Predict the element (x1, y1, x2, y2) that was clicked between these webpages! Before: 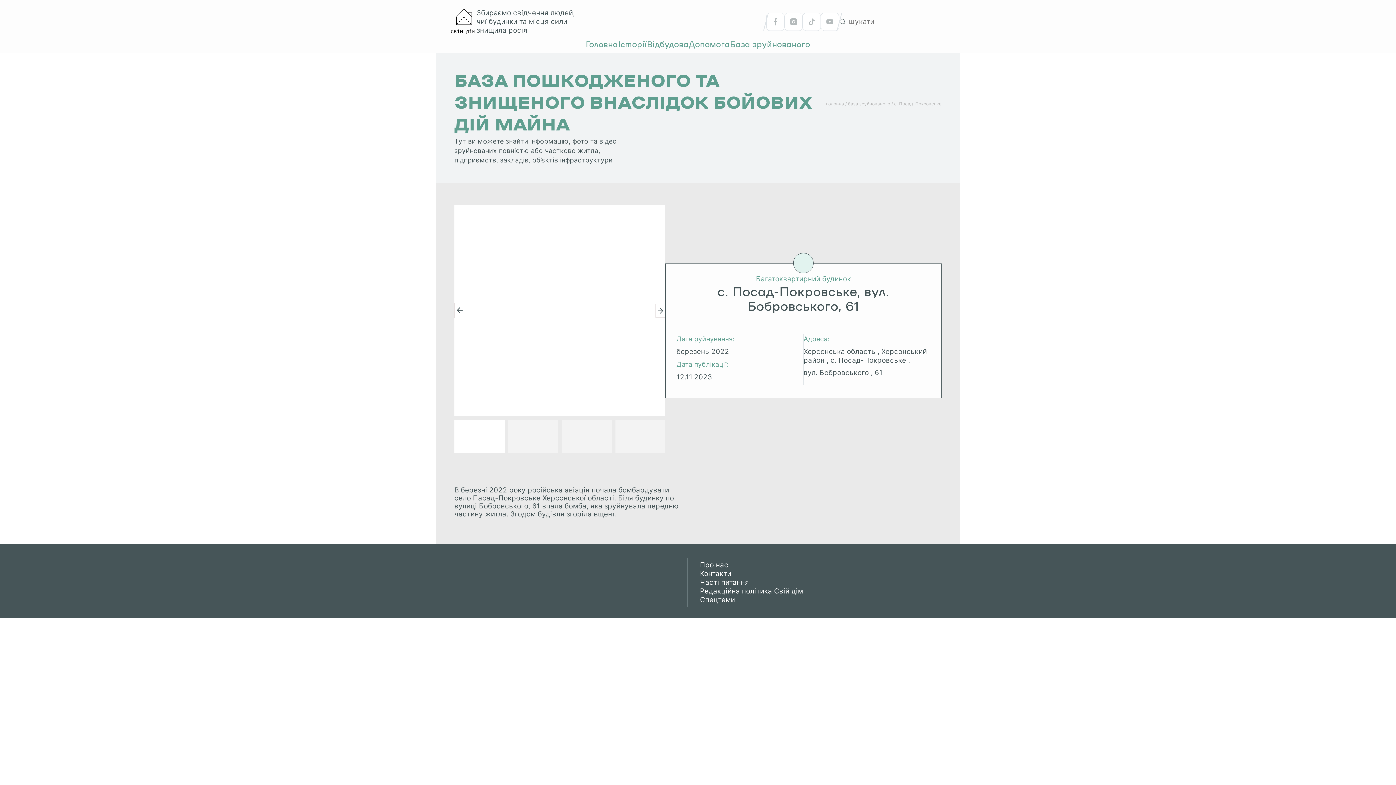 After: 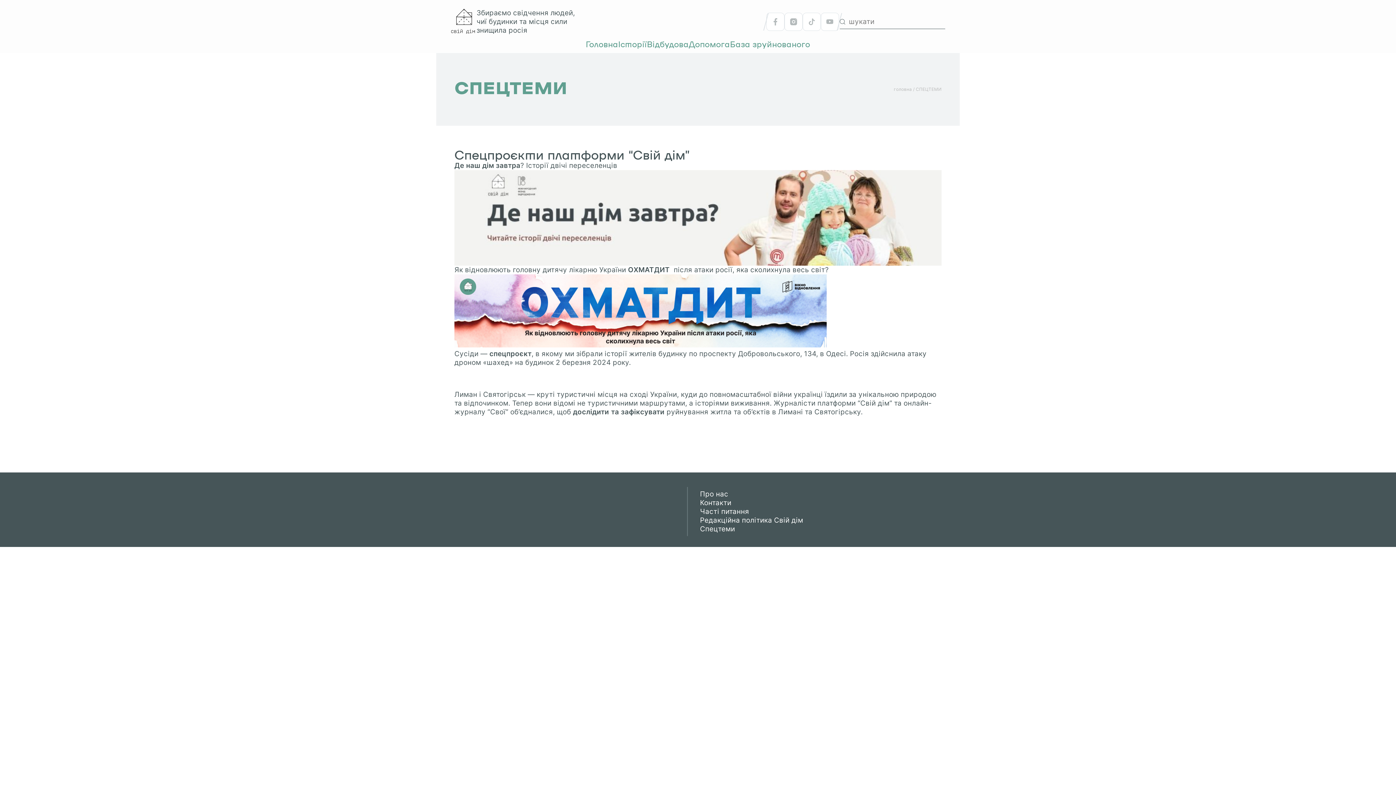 Action: bbox: (700, 596, 803, 604) label: Спецтеми